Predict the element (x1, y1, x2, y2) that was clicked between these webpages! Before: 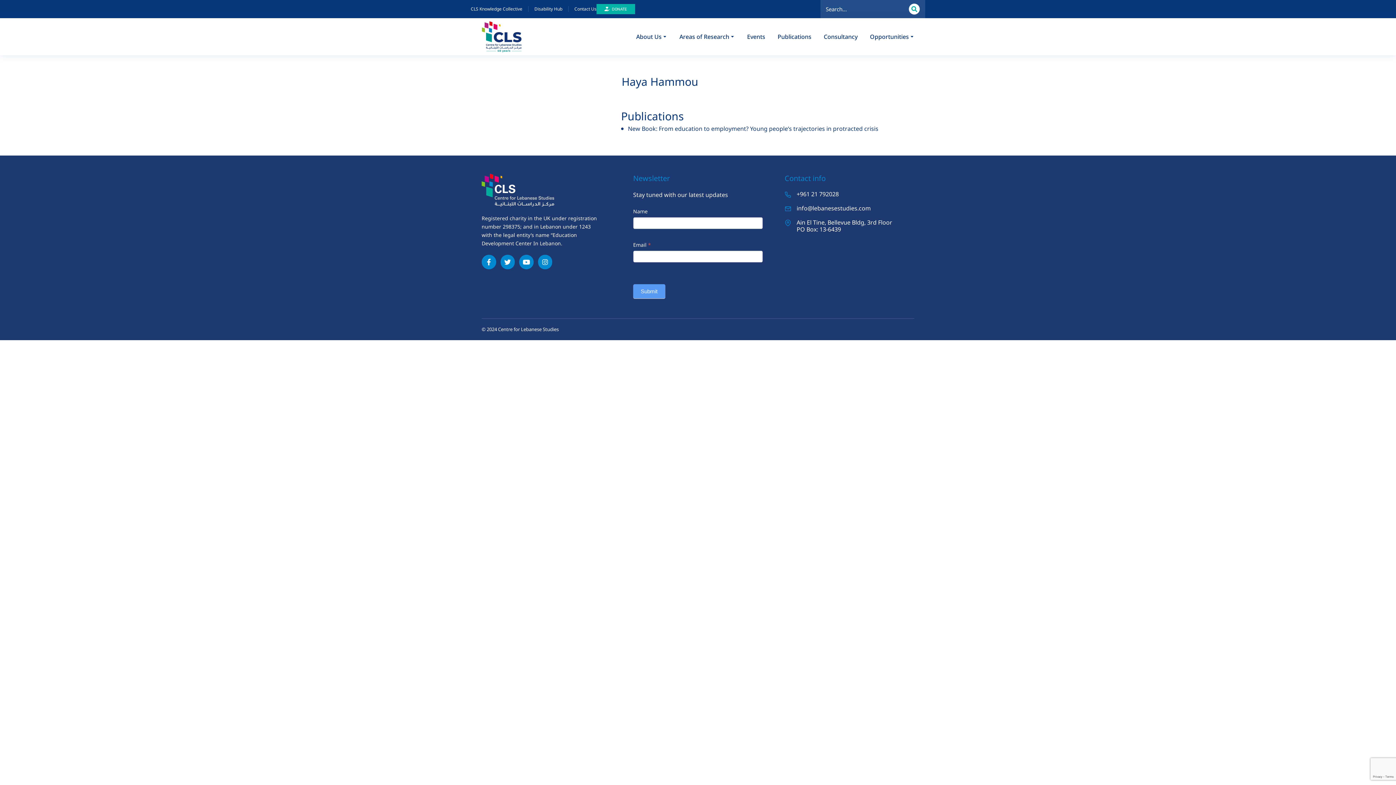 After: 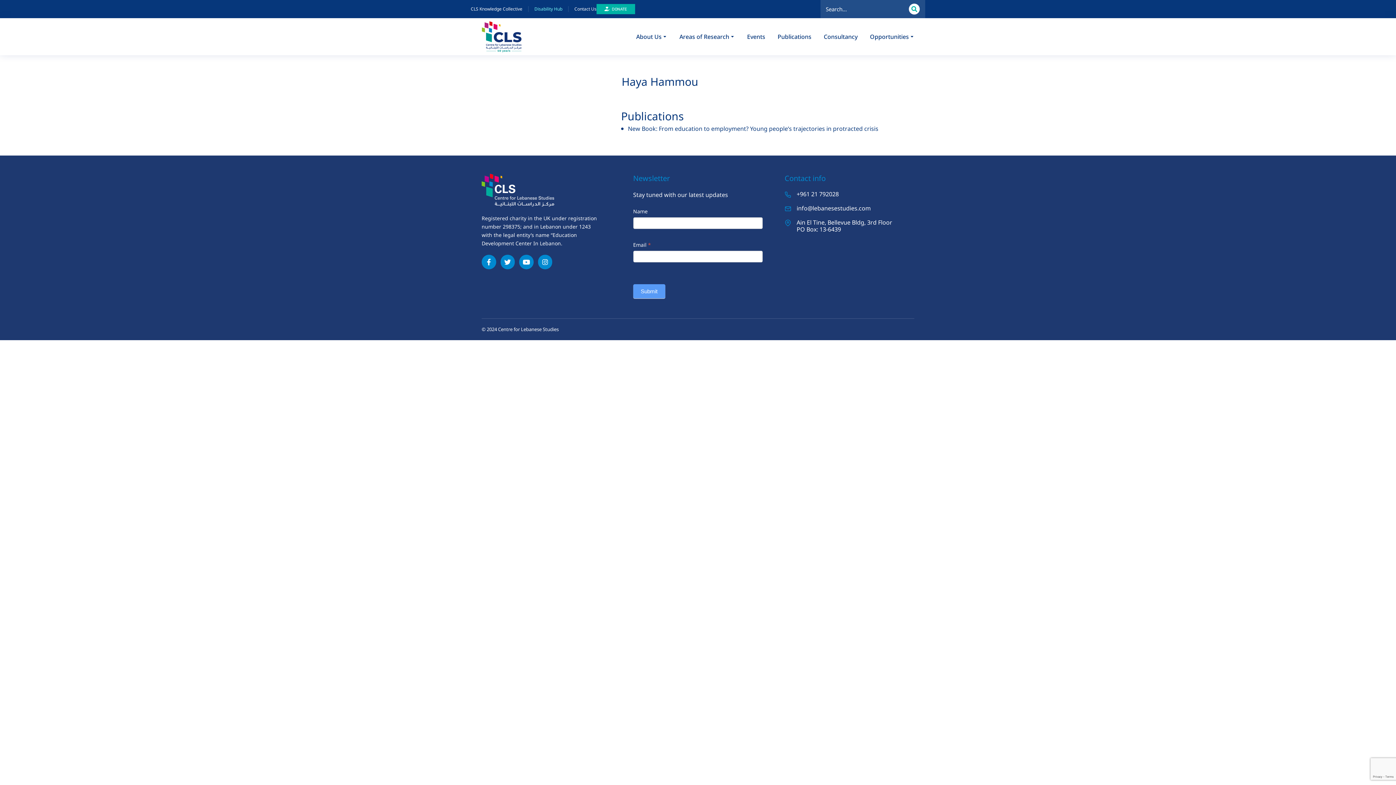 Action: bbox: (534, 4, 562, 13) label: Disability Hub